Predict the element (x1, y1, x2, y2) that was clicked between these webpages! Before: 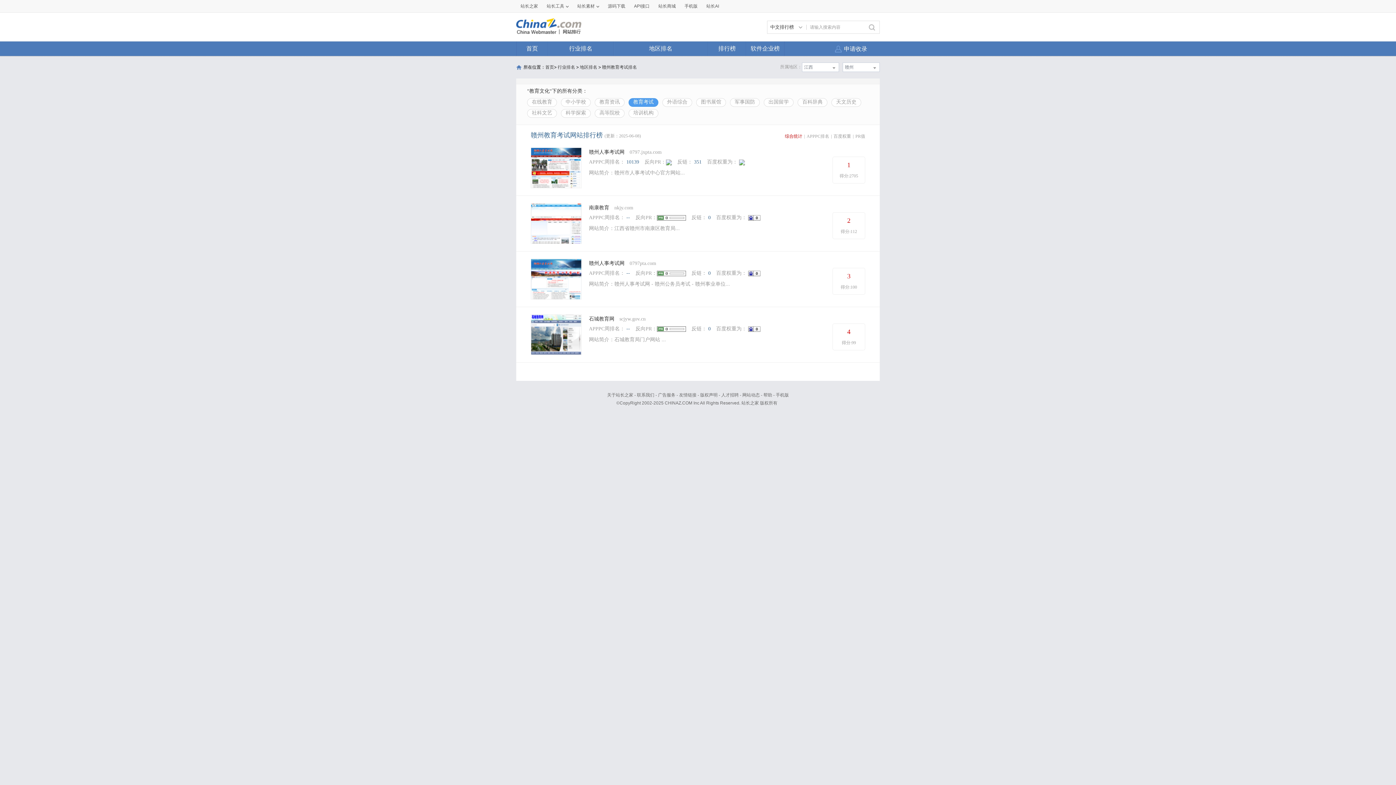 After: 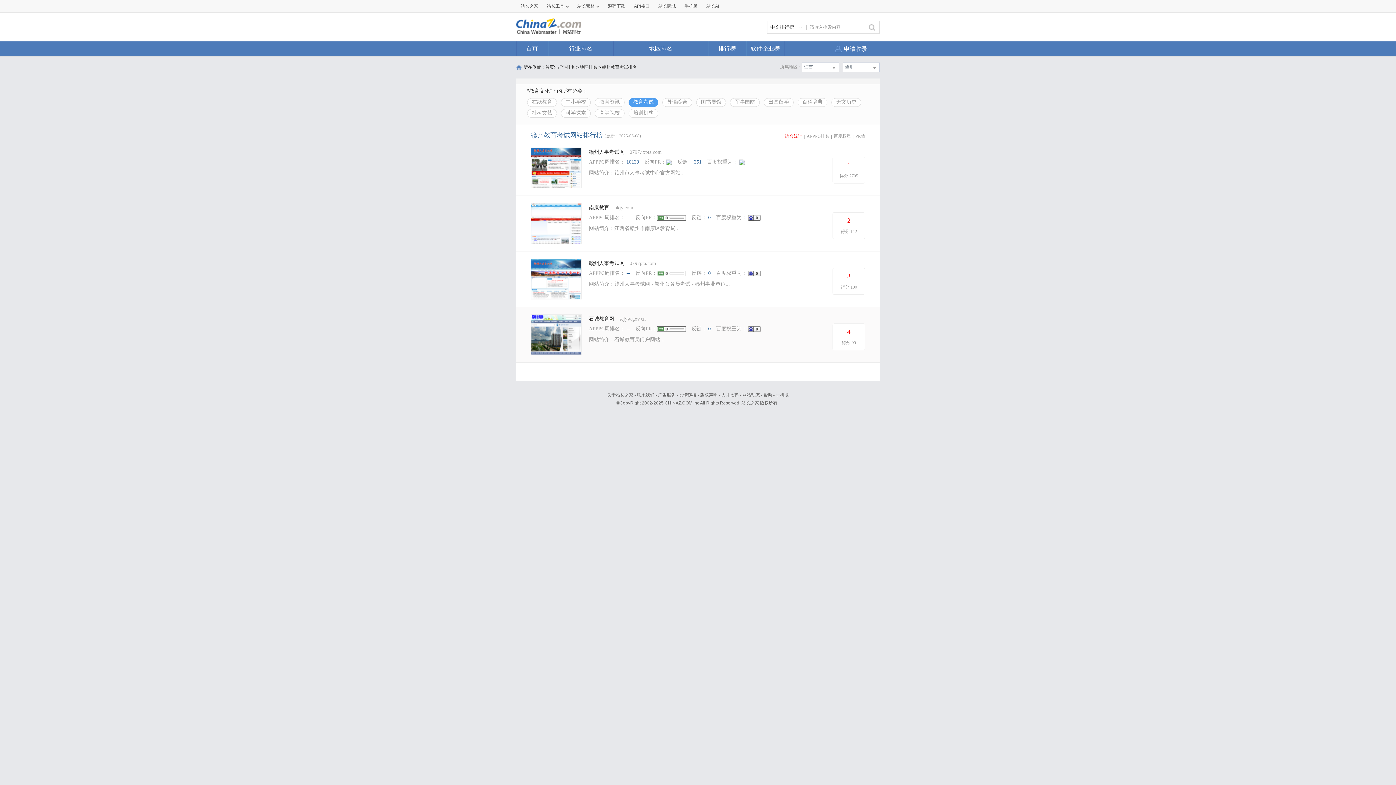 Action: label: 0 bbox: (708, 326, 710, 331)